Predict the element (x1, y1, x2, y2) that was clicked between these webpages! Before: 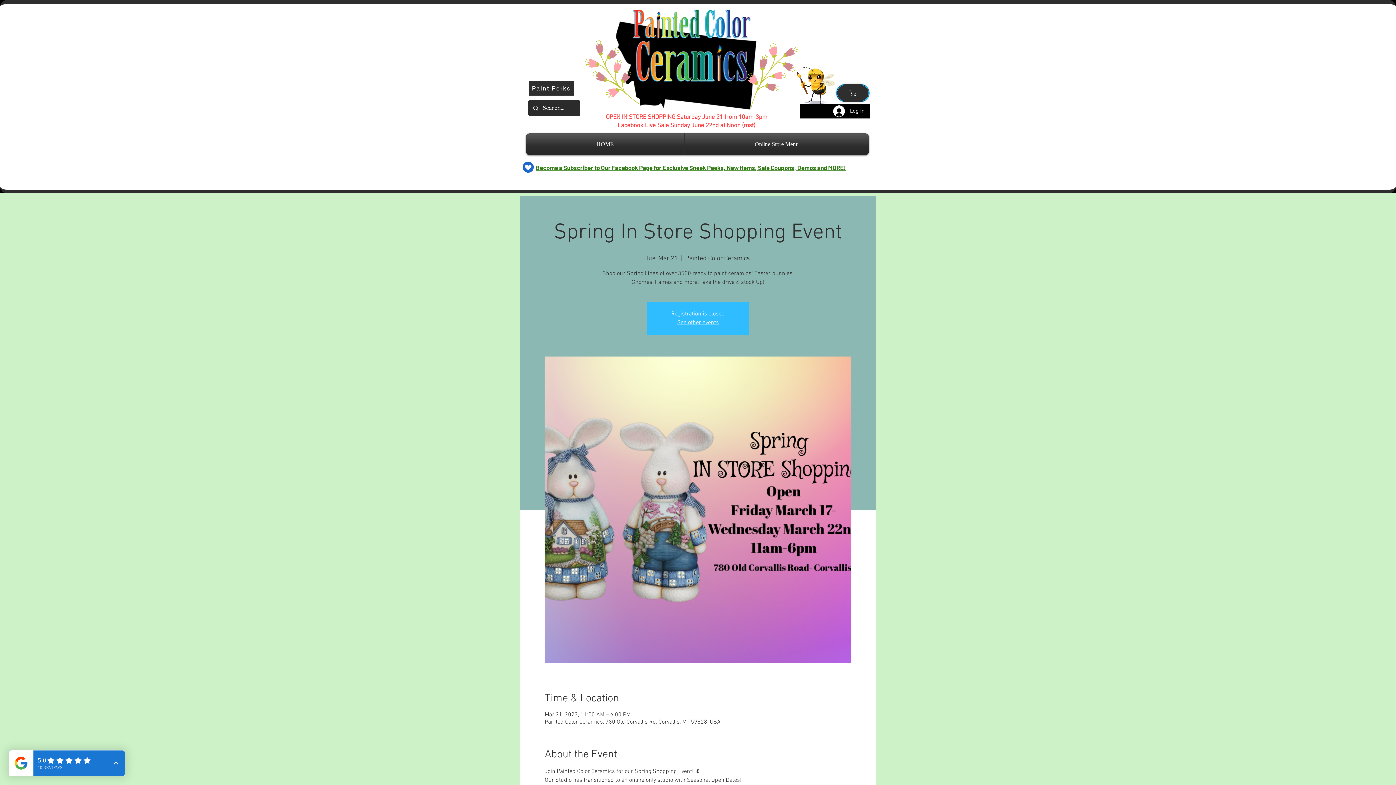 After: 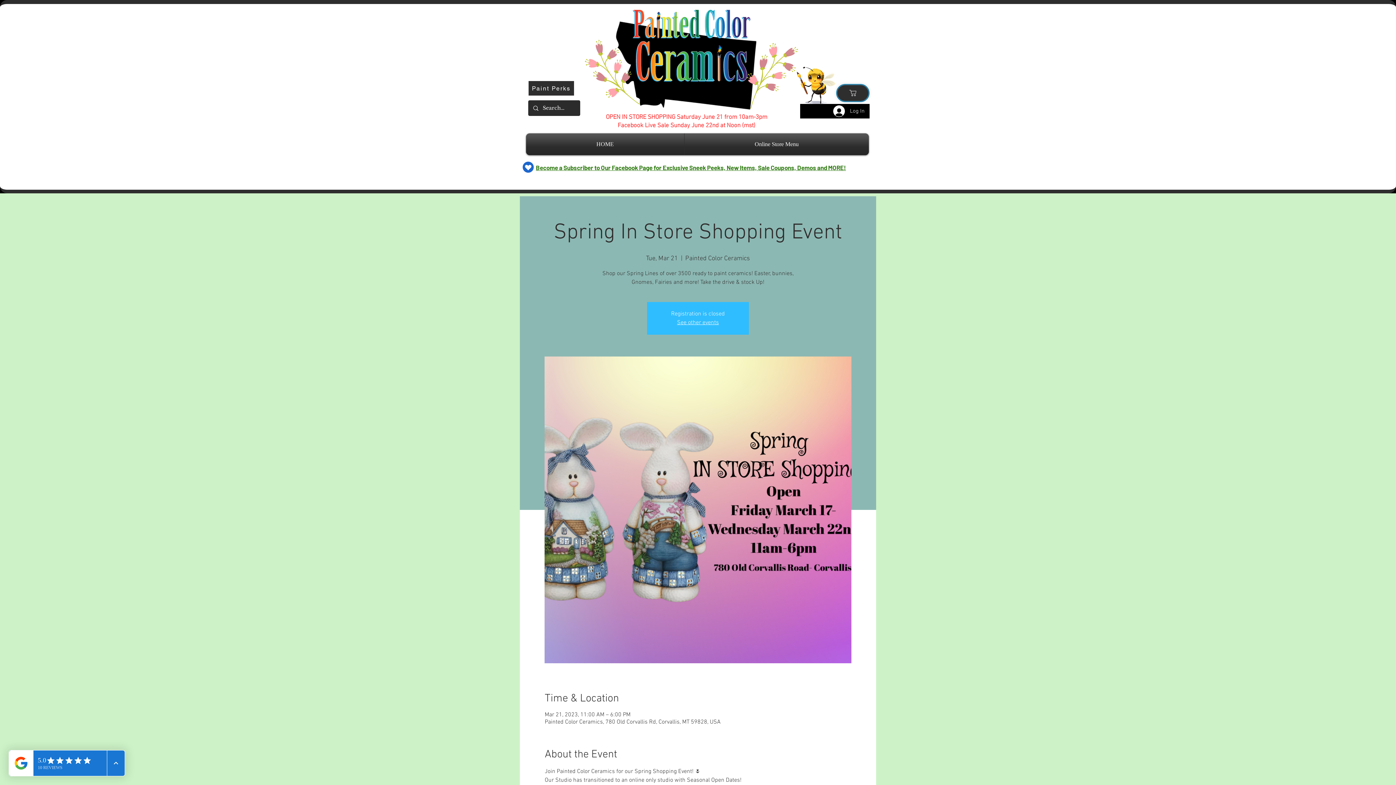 Action: label: Become a Subscriber to Our Facebook Page for Exclusive Sneek Peeks, New Items, Sale Coupons, Demos and MORE! bbox: (536, 165, 846, 172)